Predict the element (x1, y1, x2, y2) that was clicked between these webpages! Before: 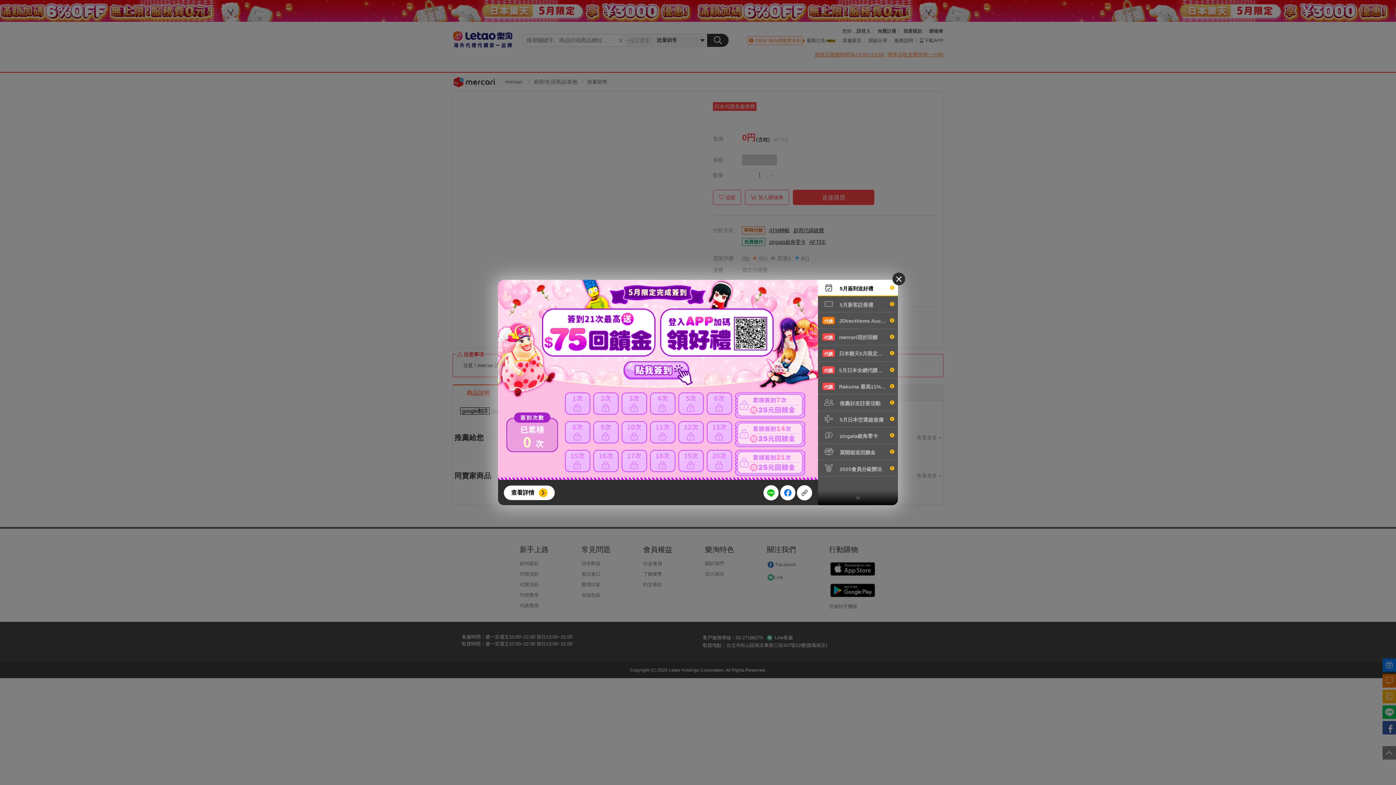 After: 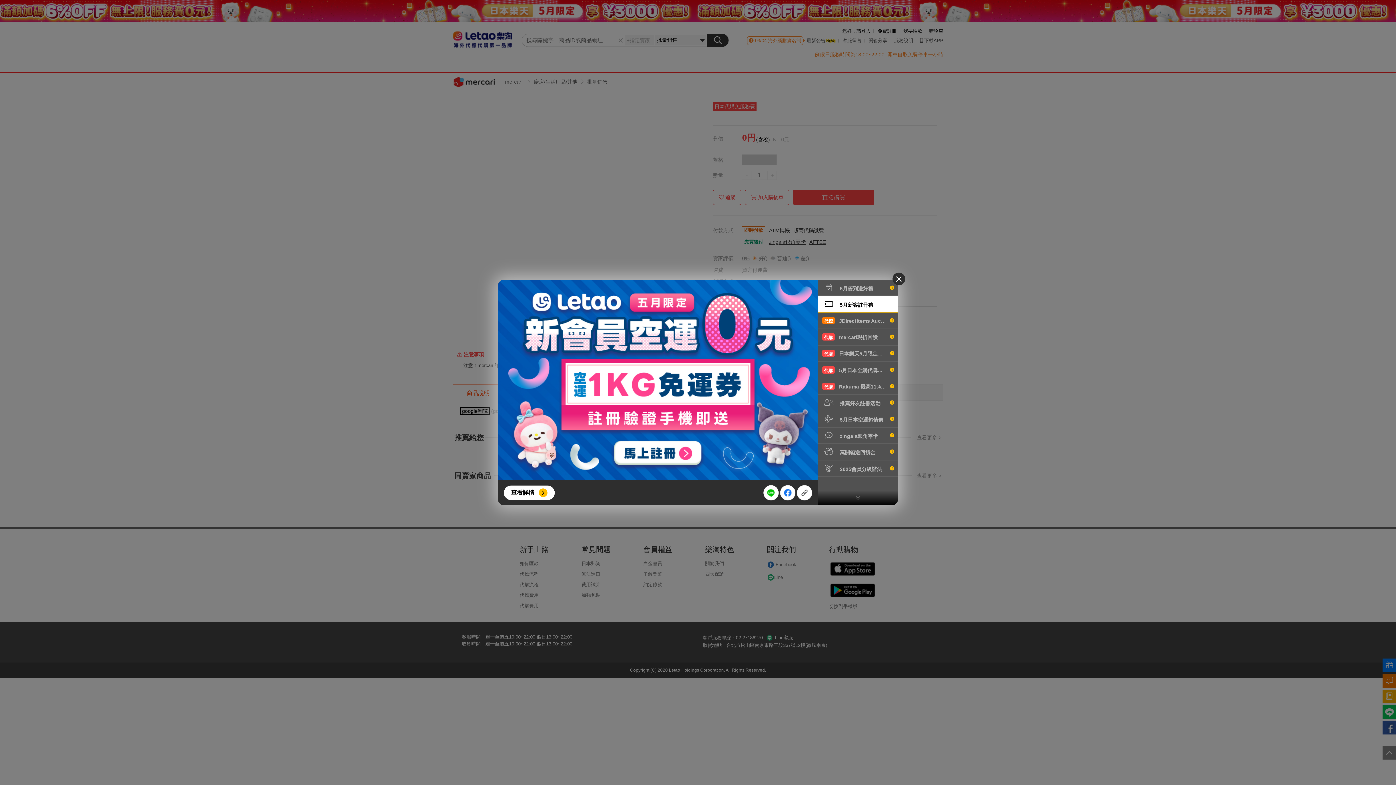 Action: bbox: (818, 296, 898, 312) label:  5月新客註冊禮